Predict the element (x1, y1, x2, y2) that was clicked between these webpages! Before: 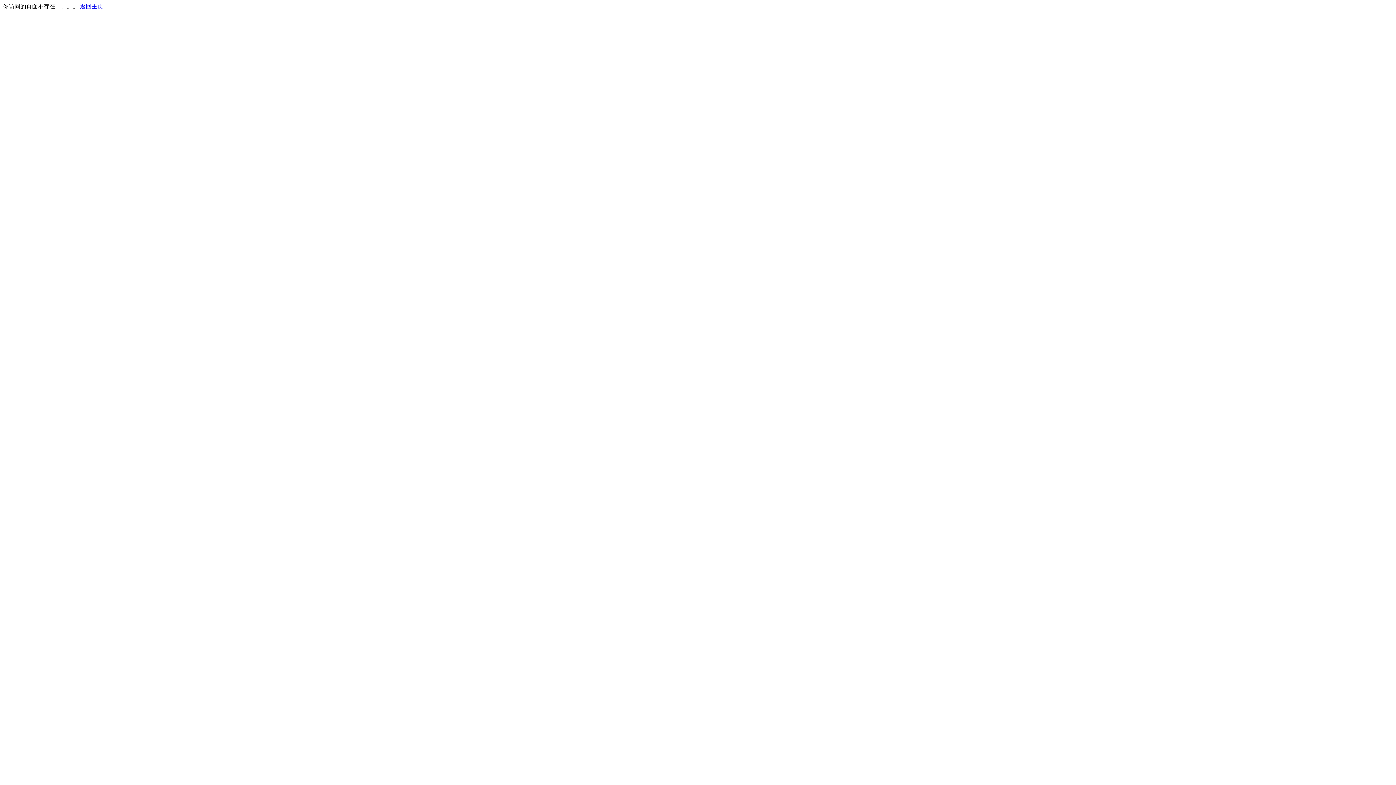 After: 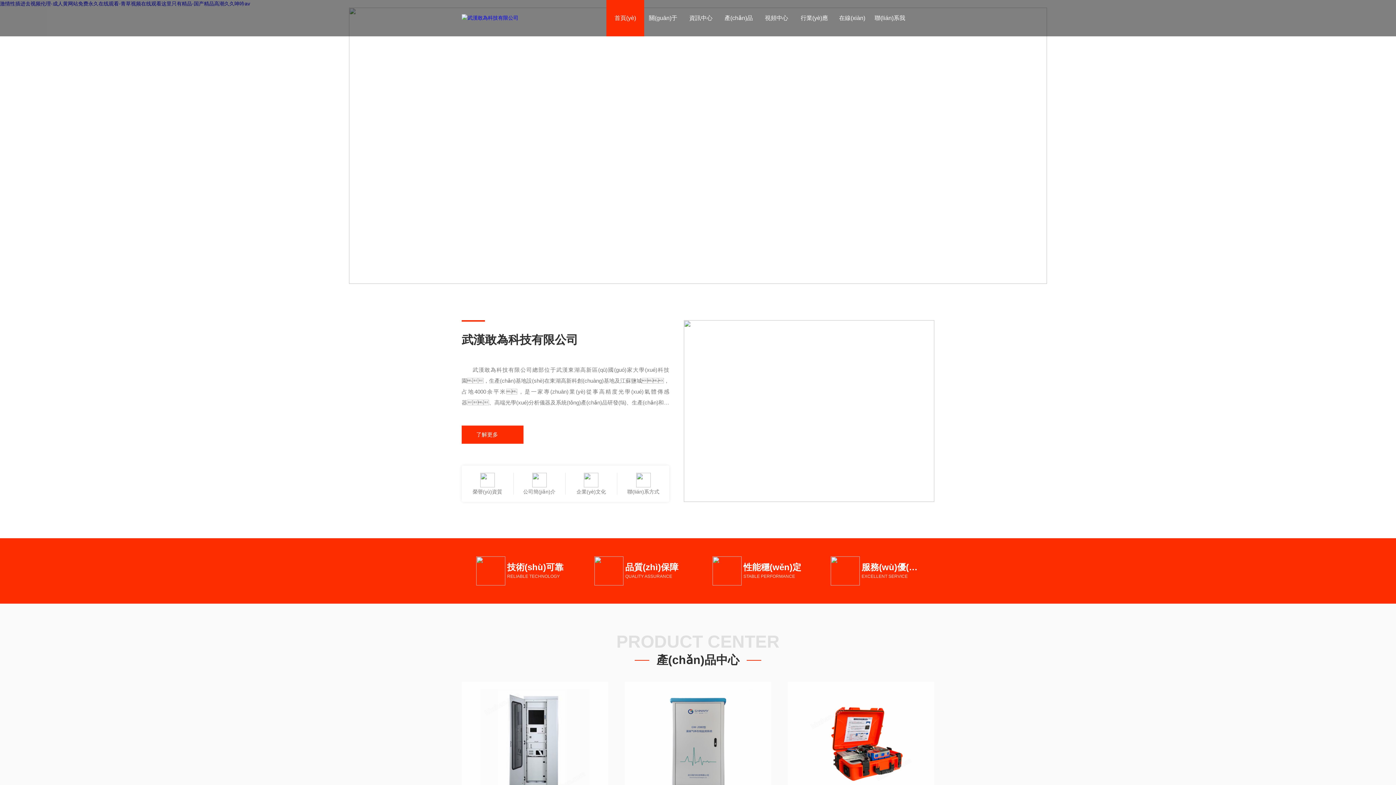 Action: label: 返回主页 bbox: (80, 3, 103, 9)